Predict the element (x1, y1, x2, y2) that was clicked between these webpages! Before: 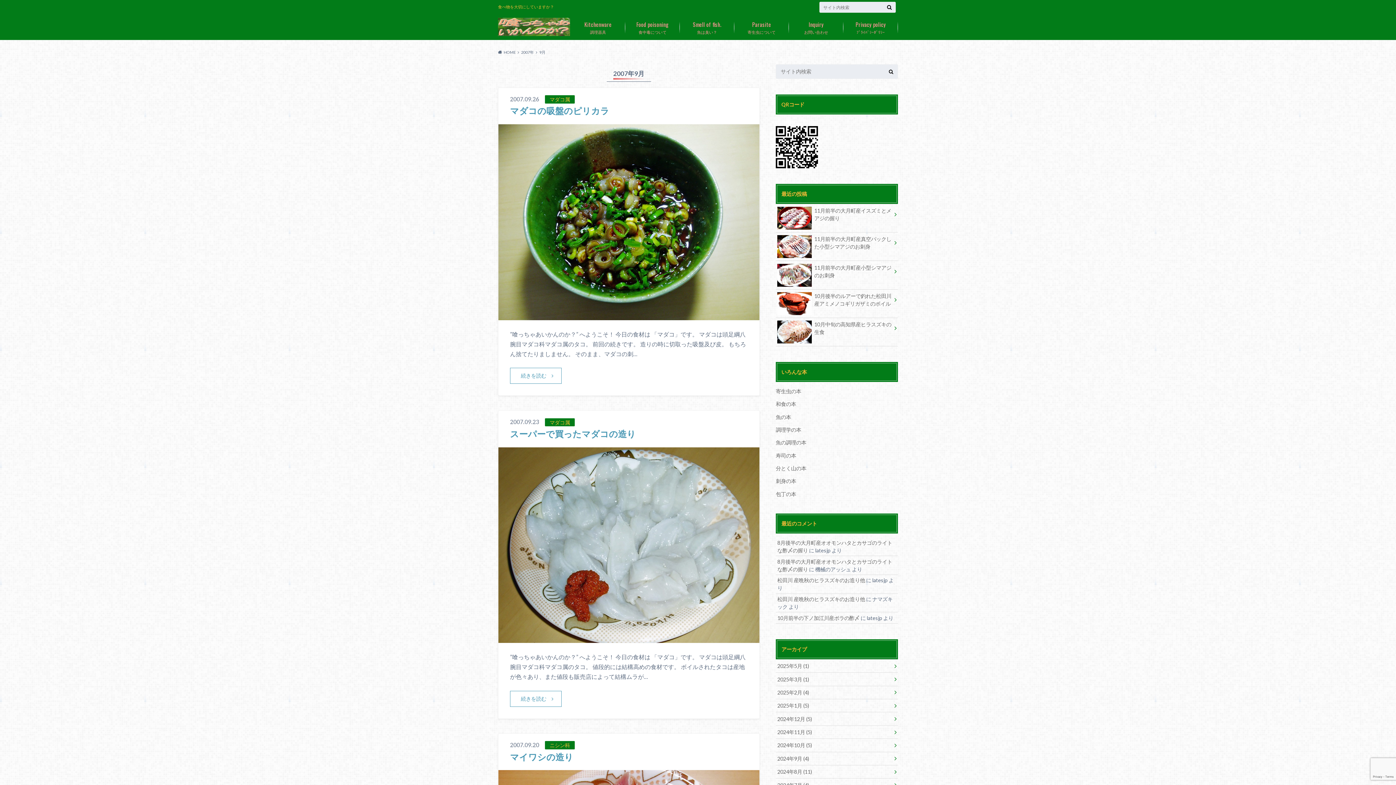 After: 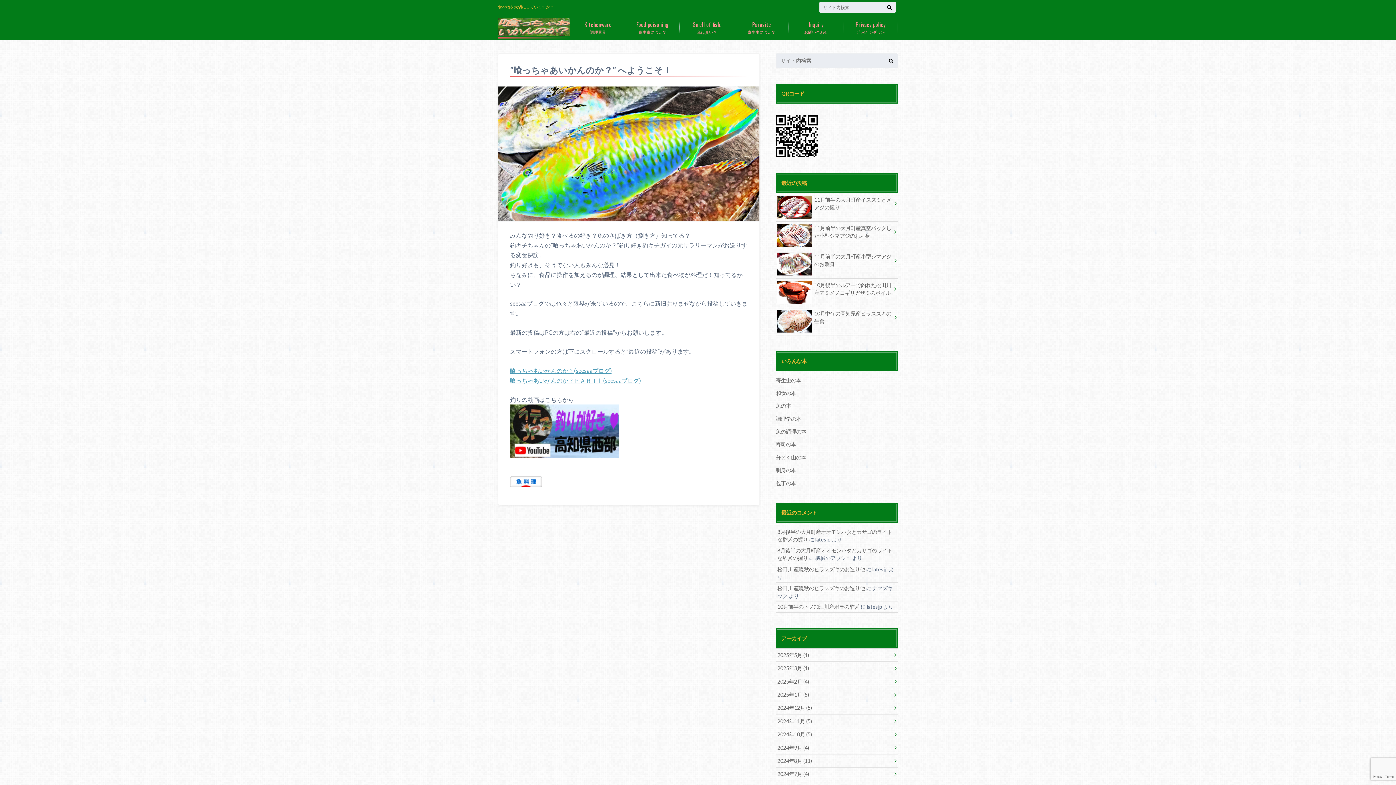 Action: bbox: (498, 17, 570, 37)